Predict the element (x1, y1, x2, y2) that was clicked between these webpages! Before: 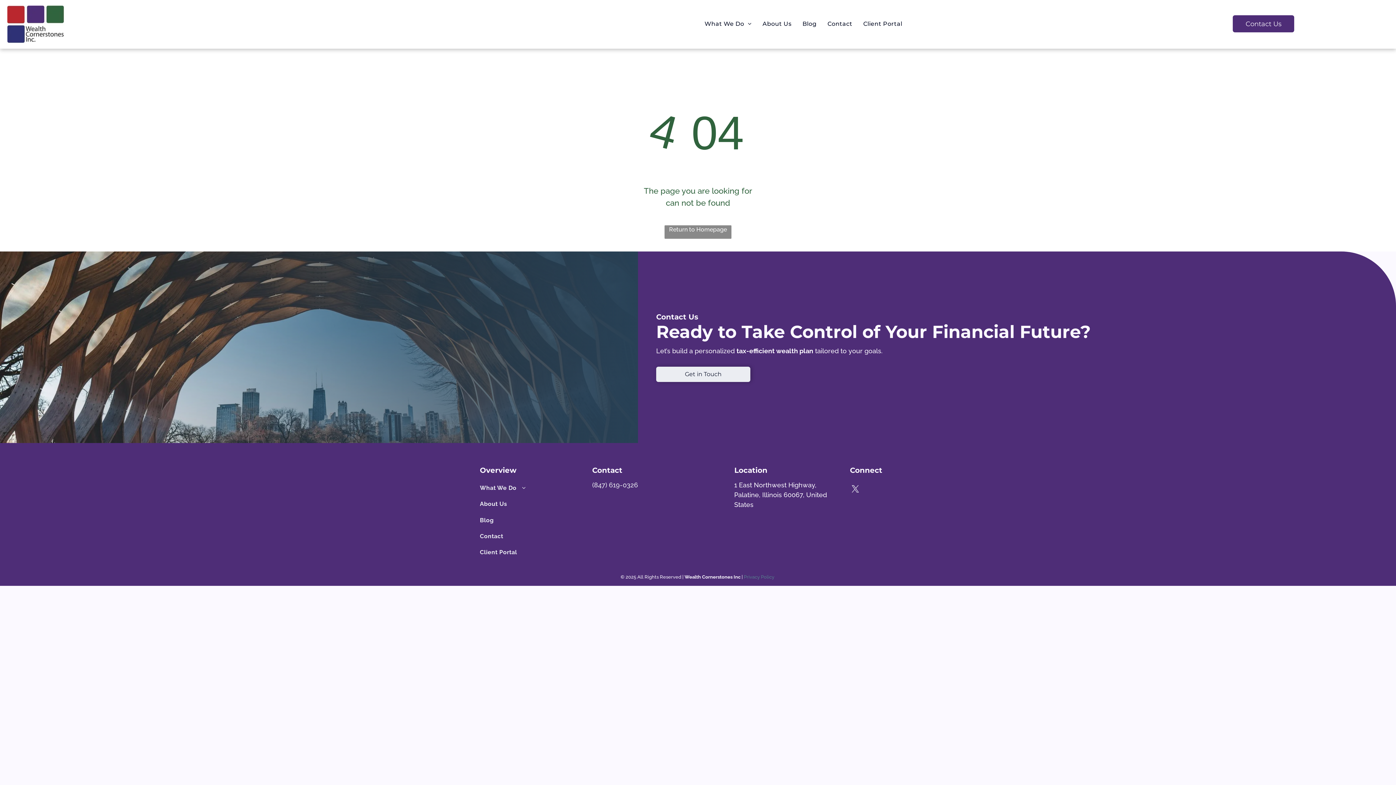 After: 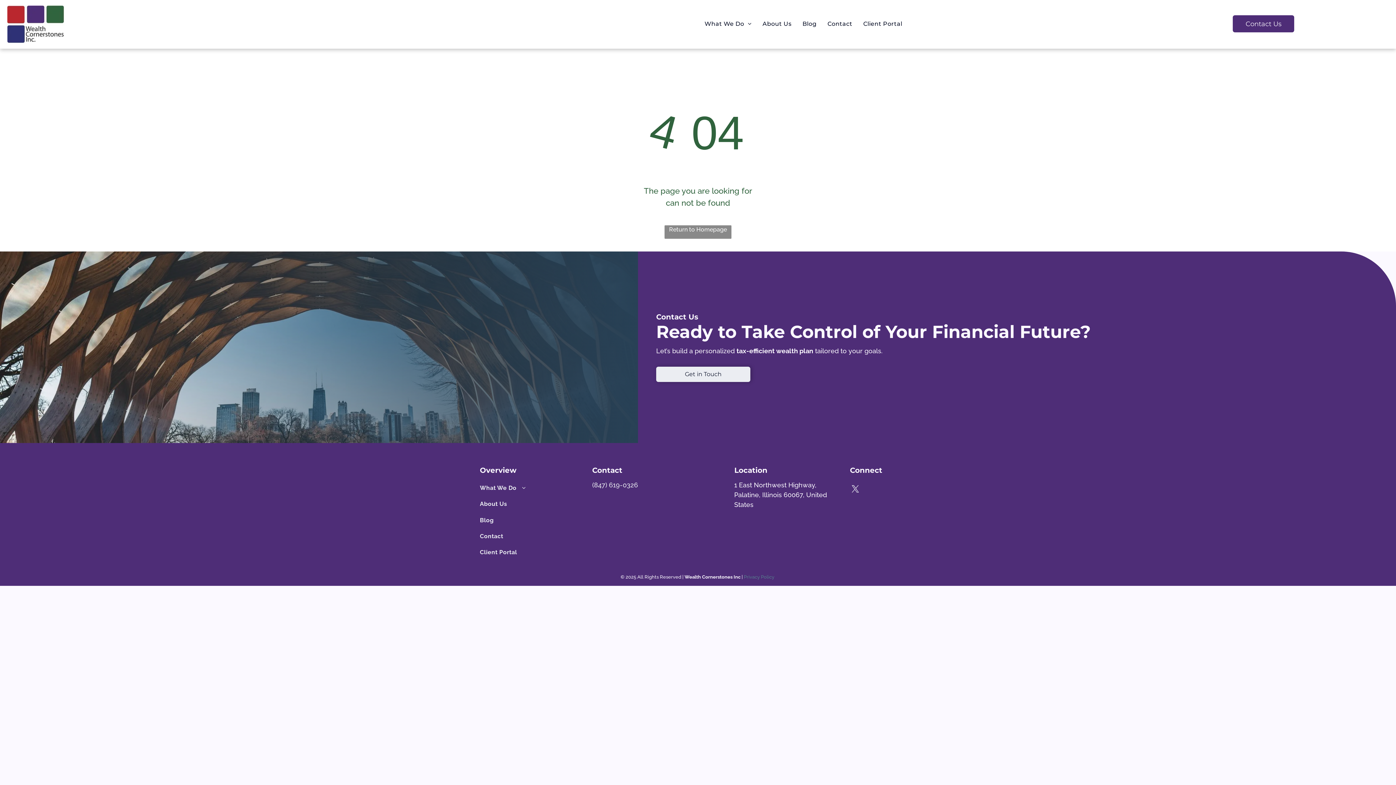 Action: label: (847) 619-0326 bbox: (592, 481, 638, 488)